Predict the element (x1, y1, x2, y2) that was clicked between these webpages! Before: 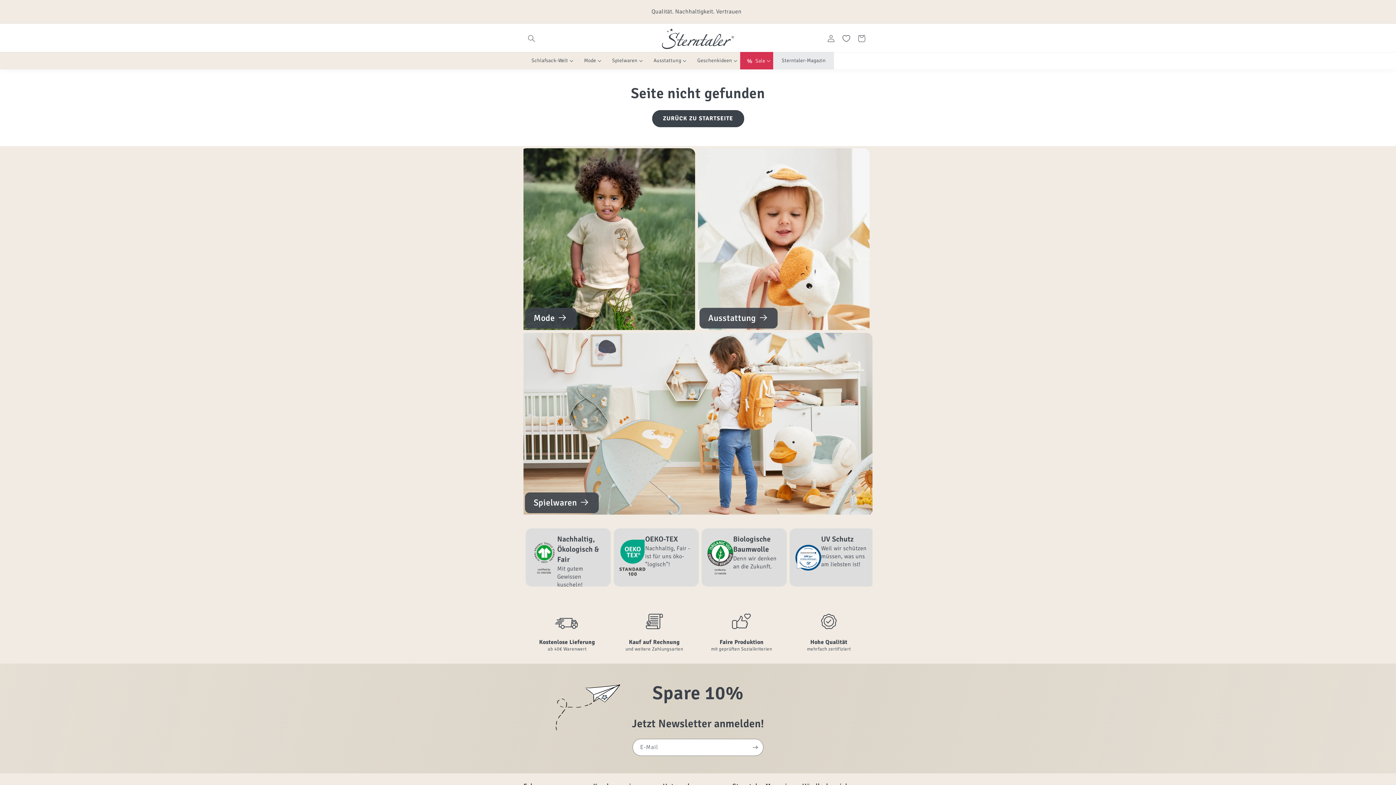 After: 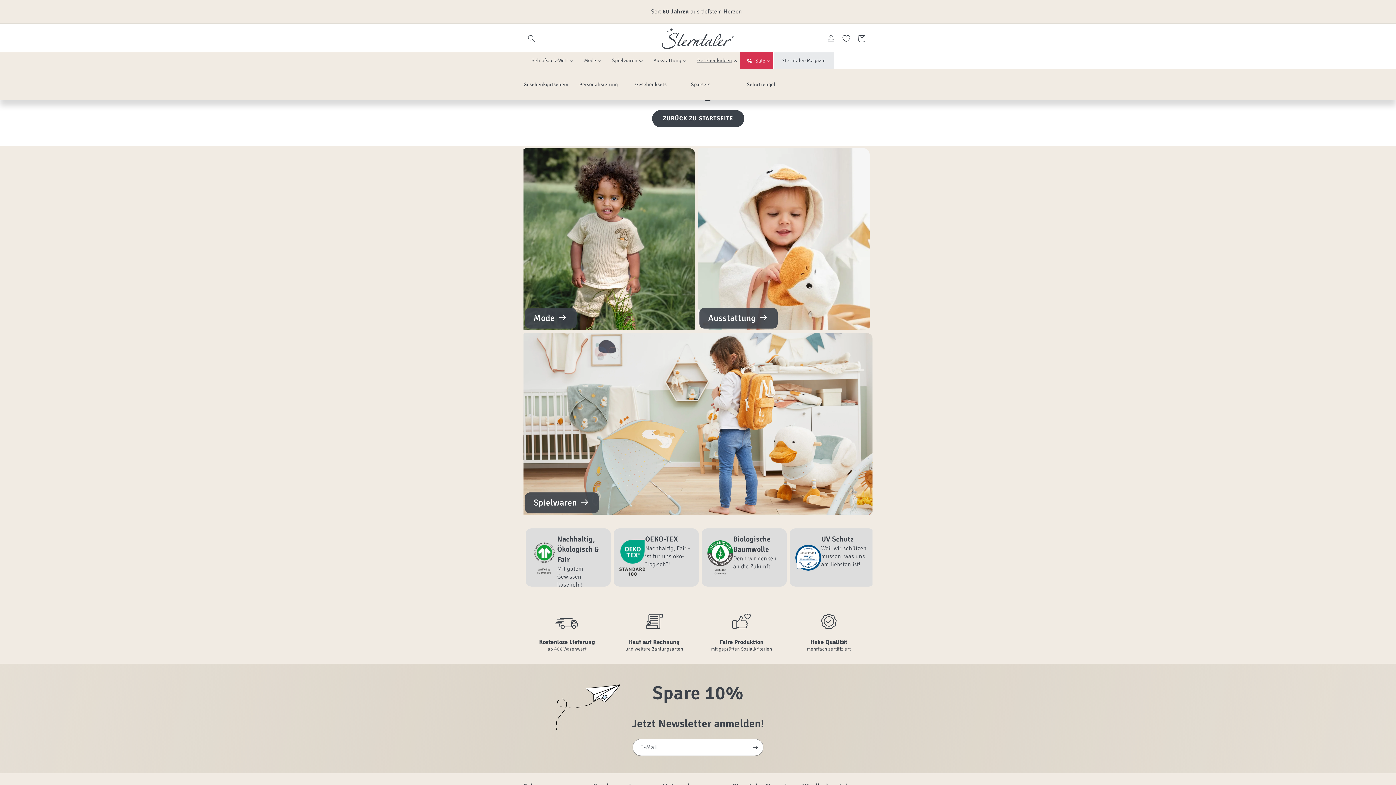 Action: label: Geschenkideen bbox: (689, 52, 740, 69)